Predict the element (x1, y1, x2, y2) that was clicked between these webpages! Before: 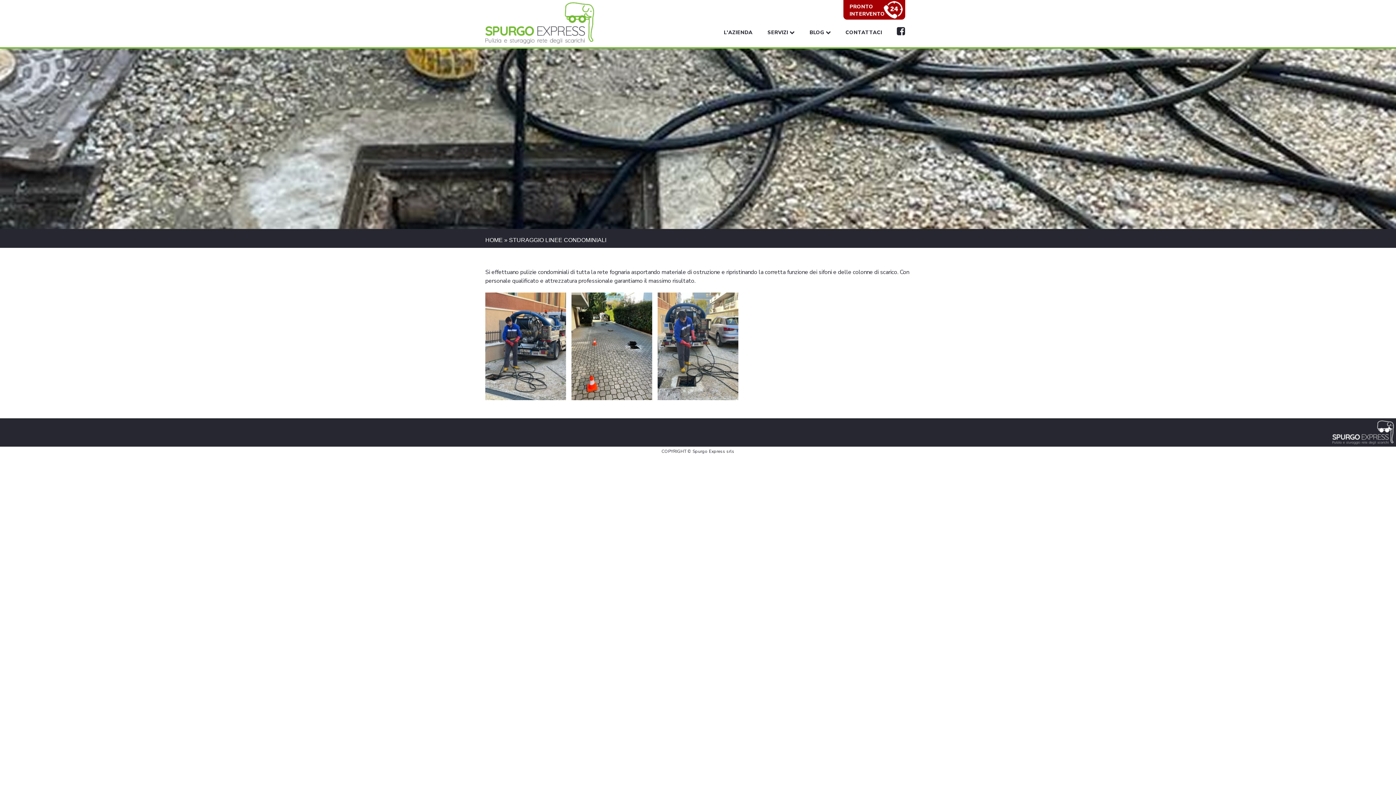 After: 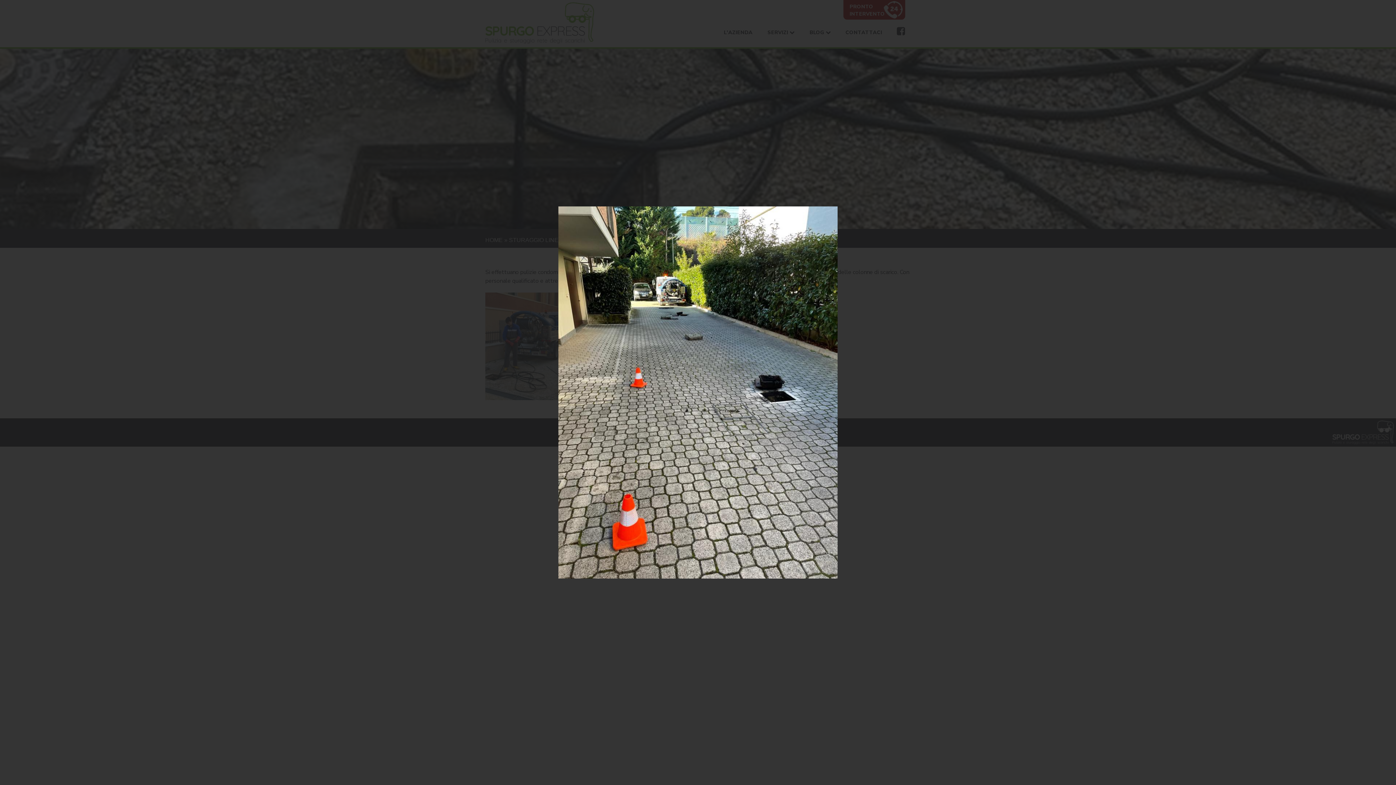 Action: bbox: (571, 292, 652, 400)